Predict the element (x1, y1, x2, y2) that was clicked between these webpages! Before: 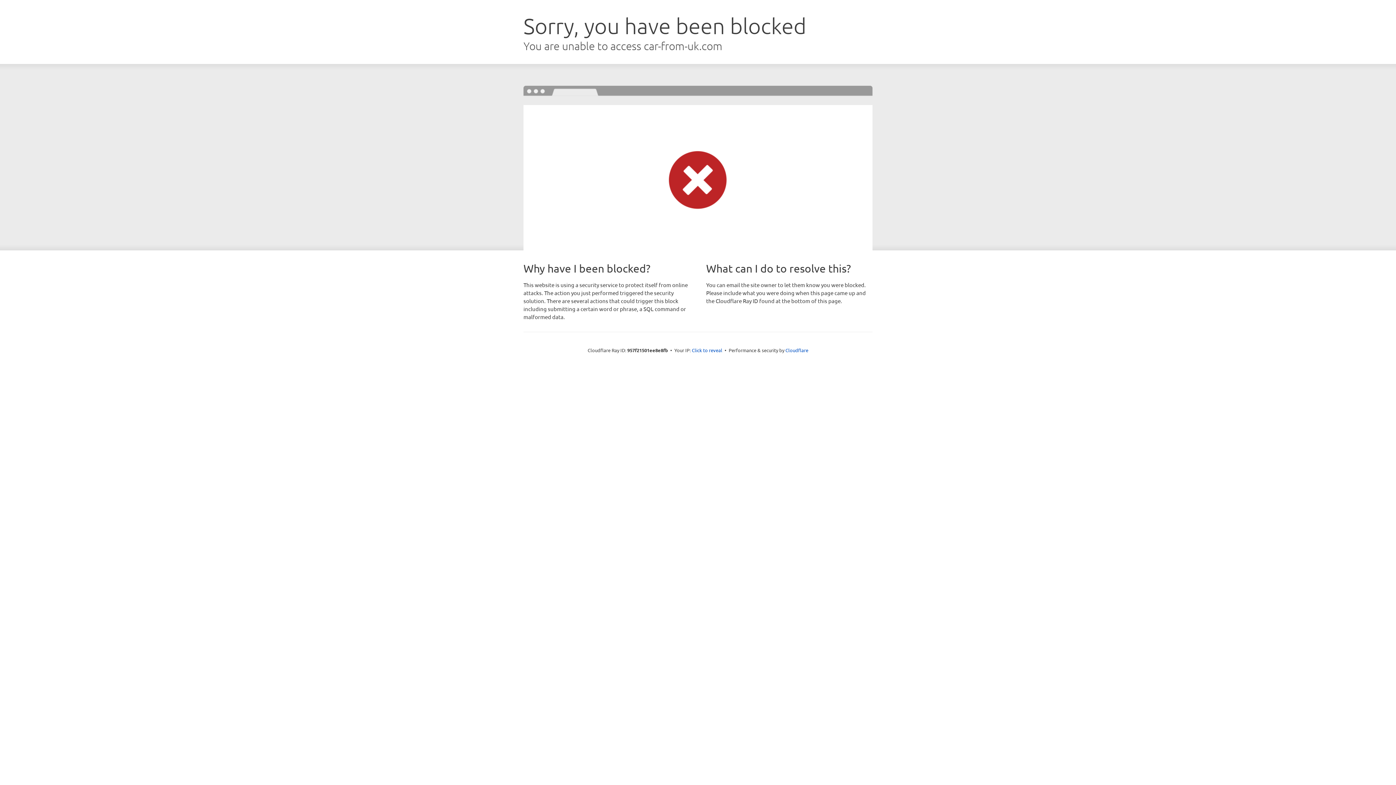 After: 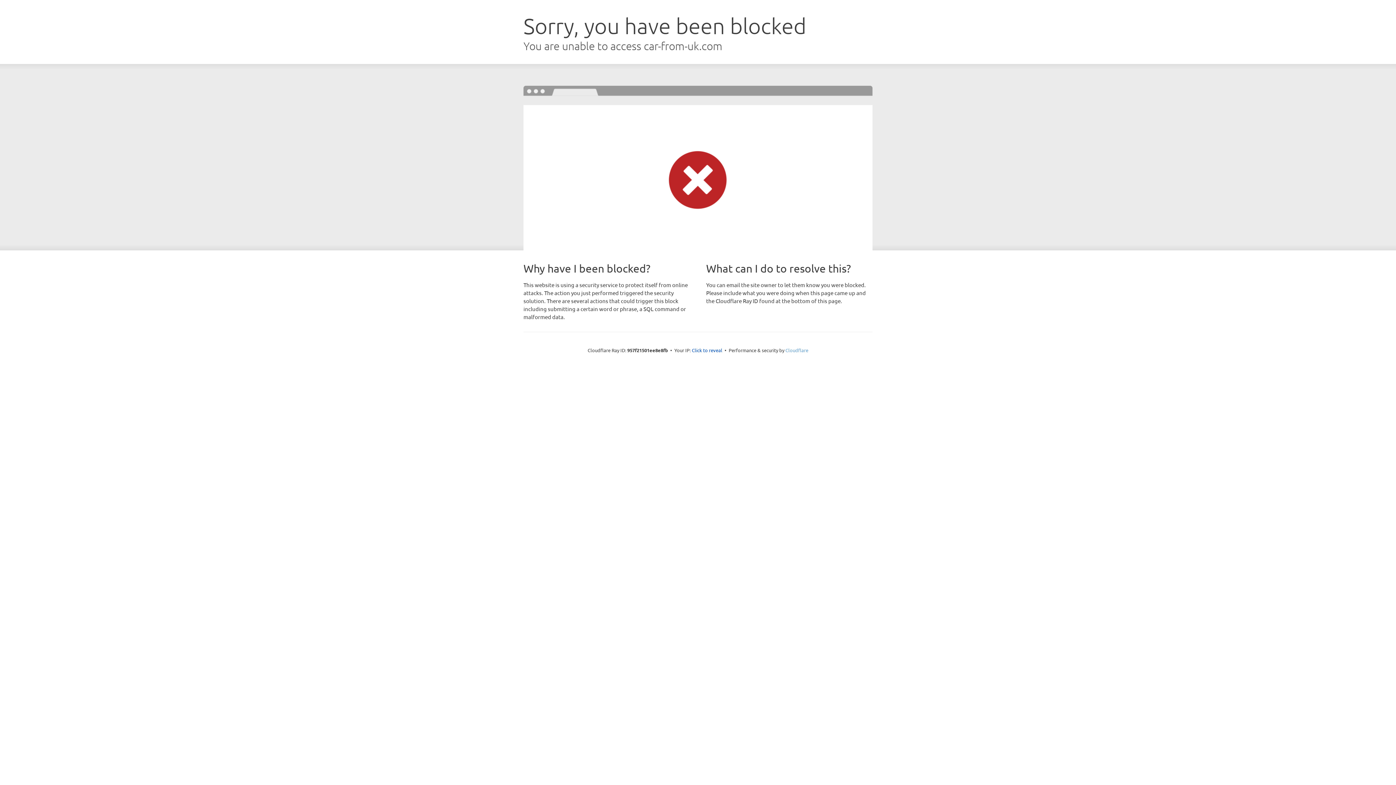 Action: label: Cloudflare bbox: (785, 347, 808, 353)